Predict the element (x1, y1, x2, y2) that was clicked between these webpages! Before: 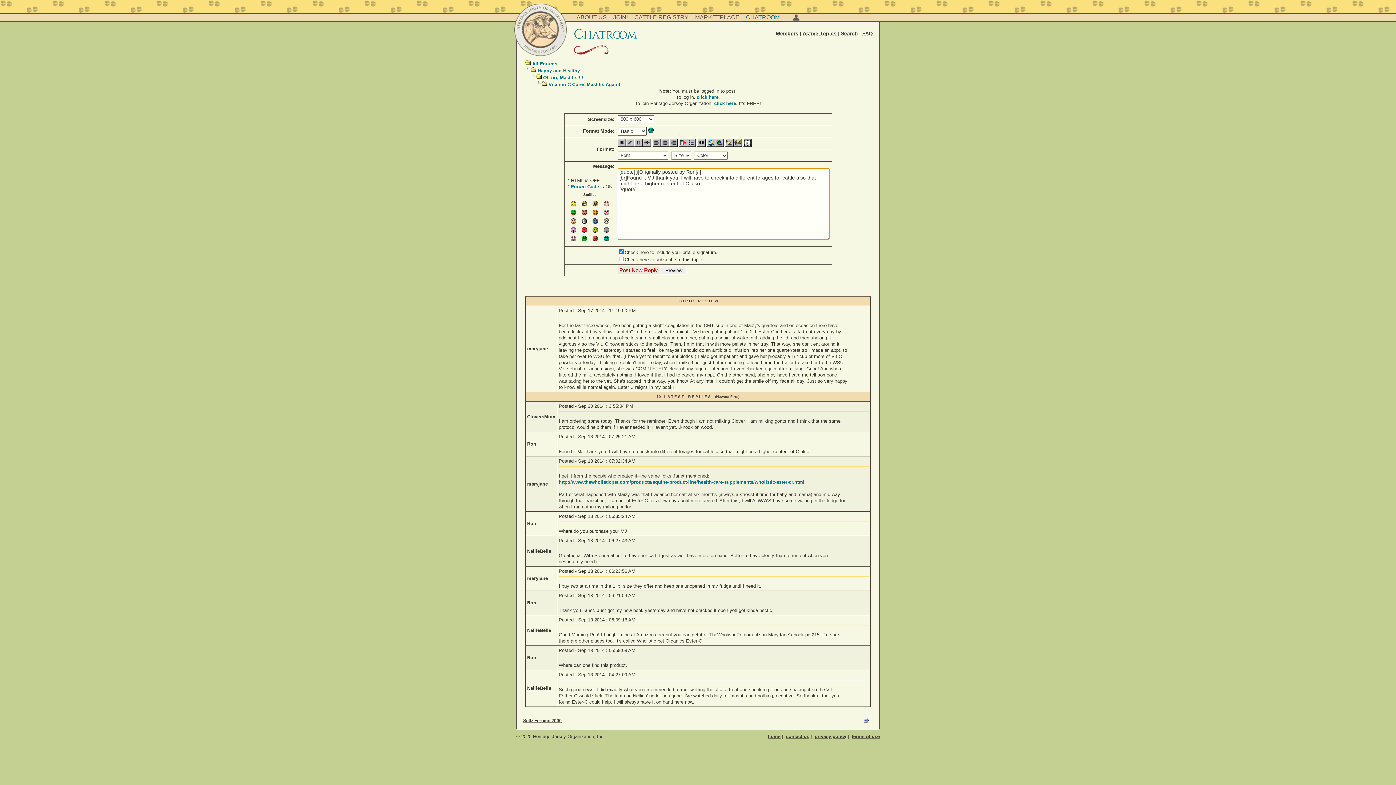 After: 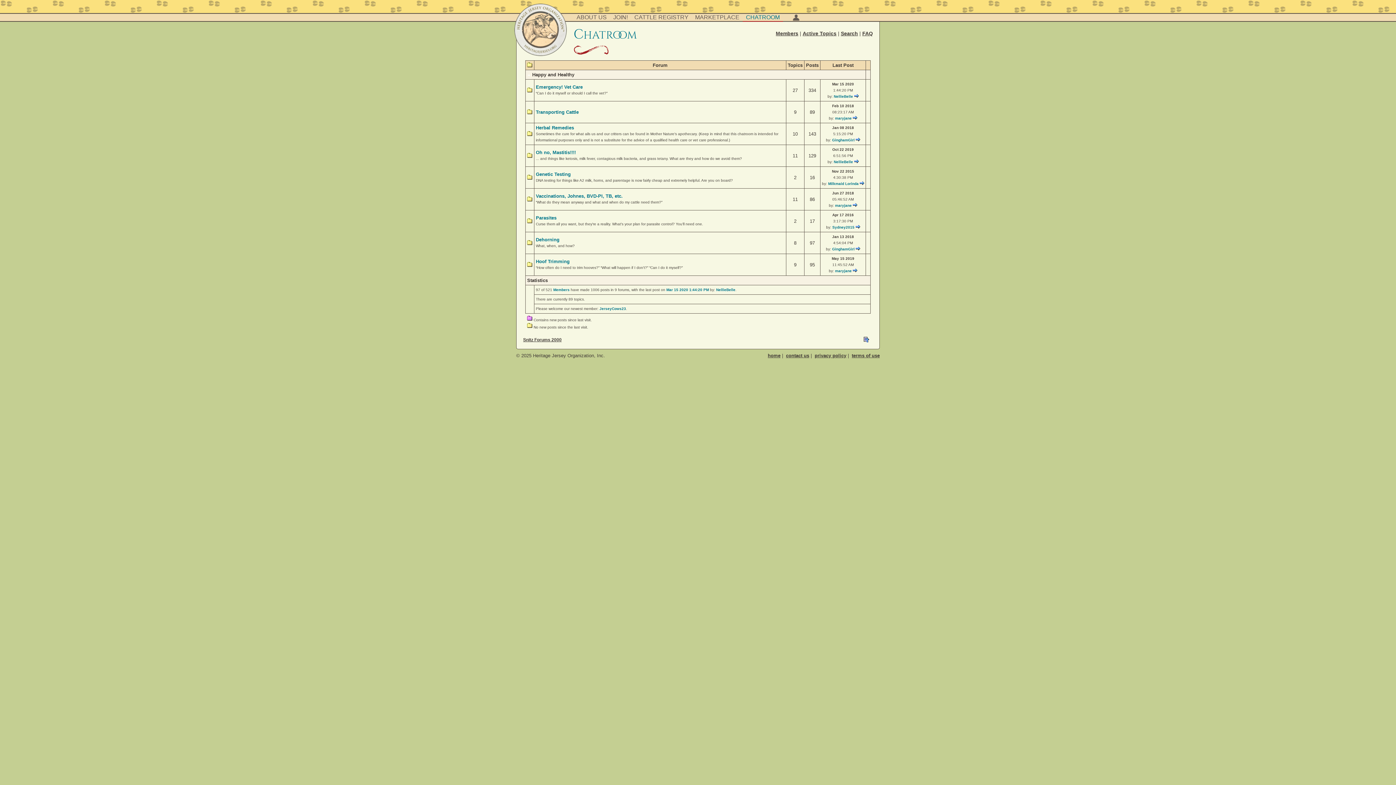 Action: label: Happy and Healthy bbox: (537, 67, 580, 73)